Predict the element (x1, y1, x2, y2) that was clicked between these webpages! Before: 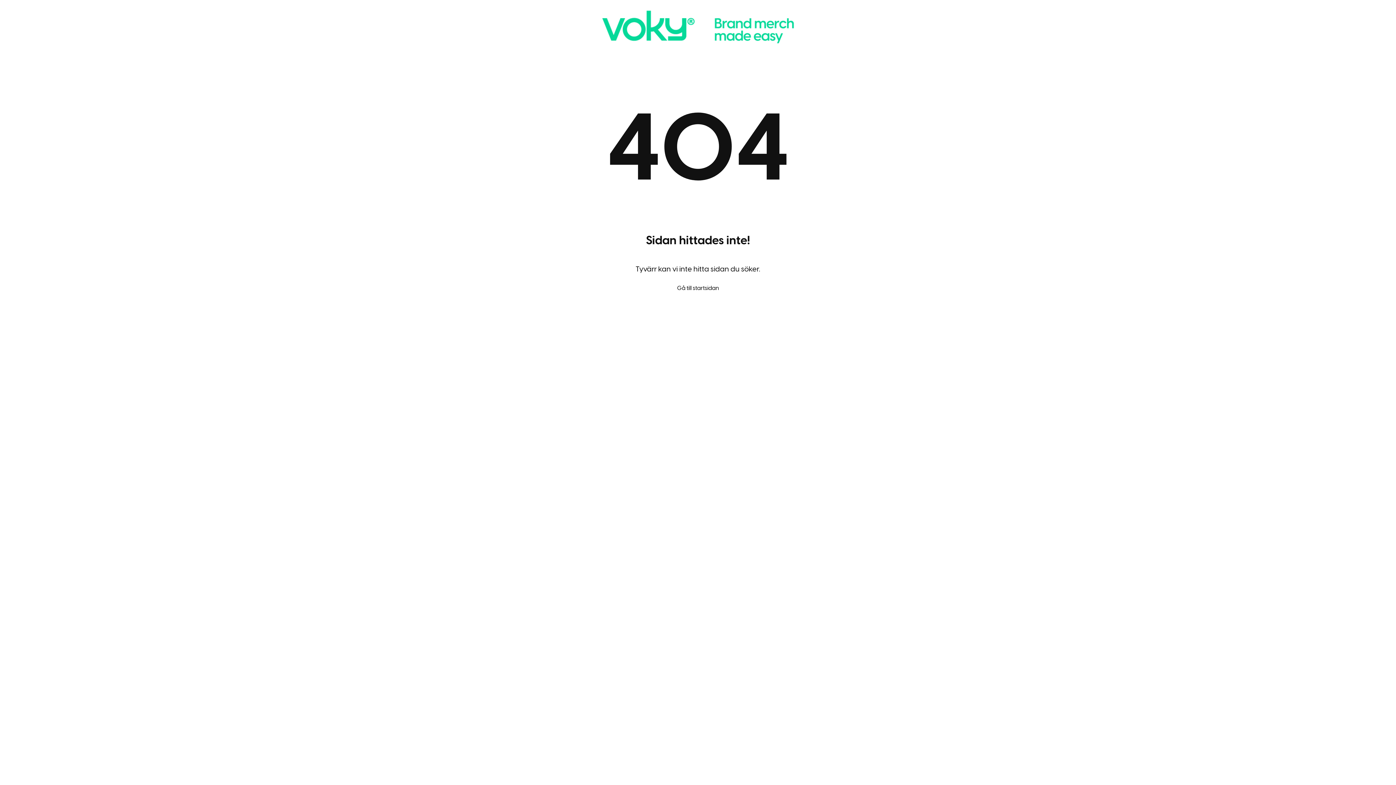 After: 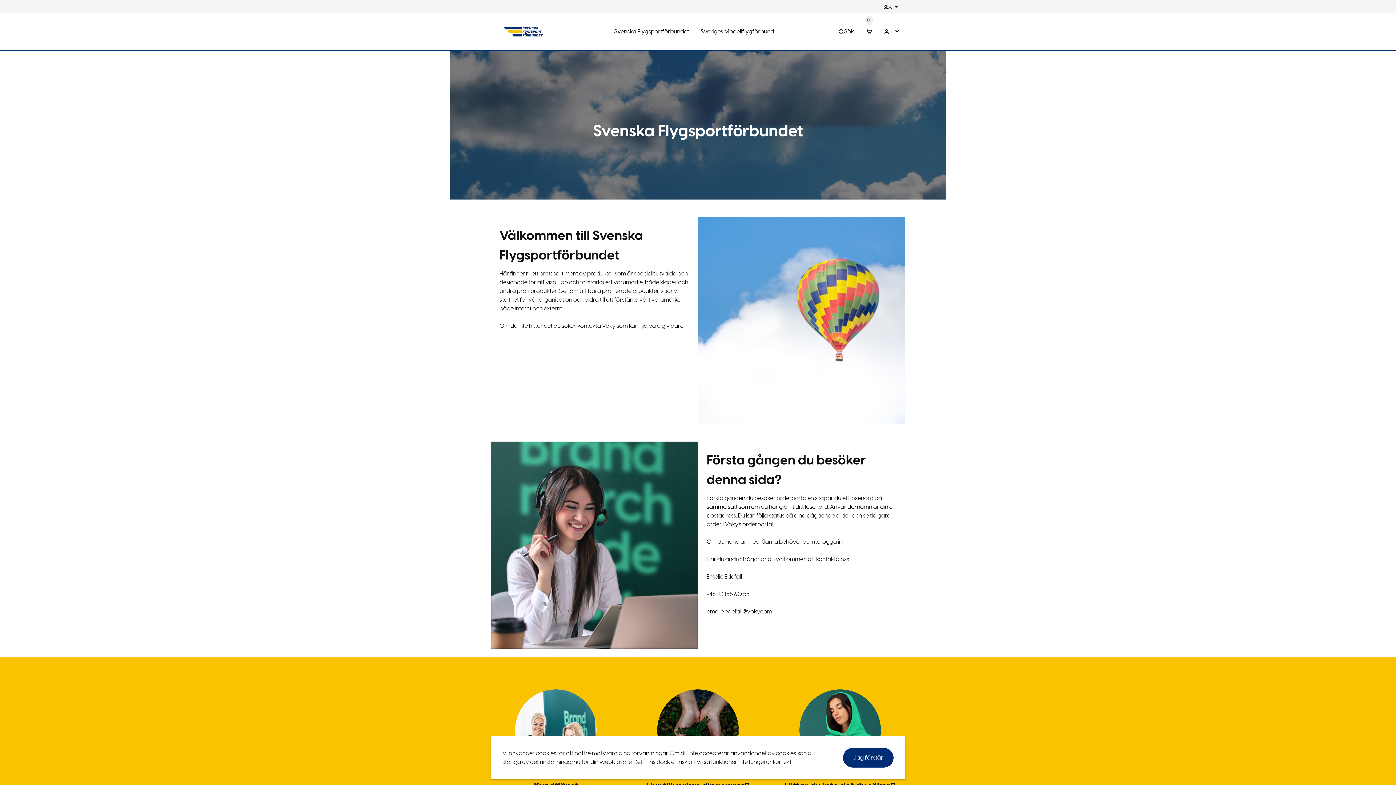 Action: label: Gå till startsidan bbox: (667, 278, 729, 298)